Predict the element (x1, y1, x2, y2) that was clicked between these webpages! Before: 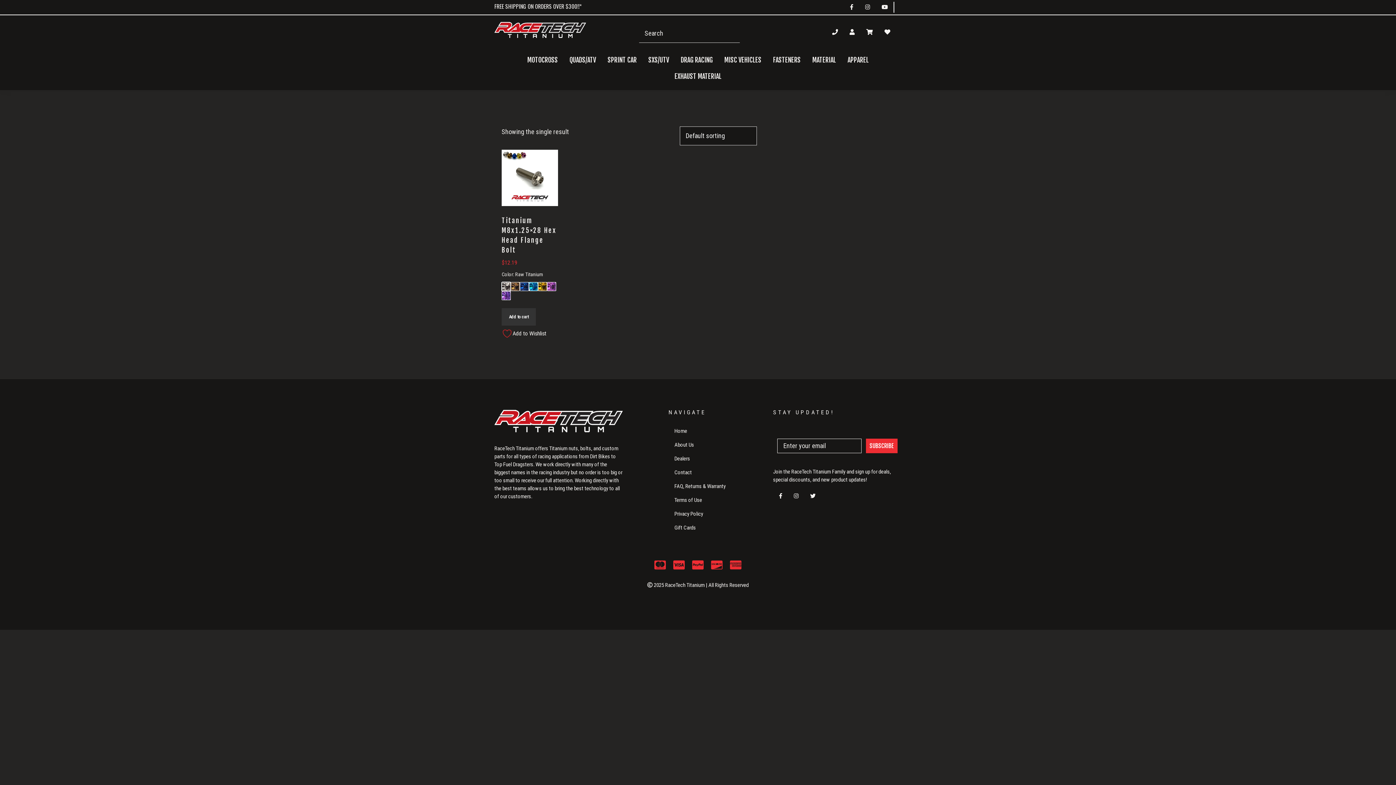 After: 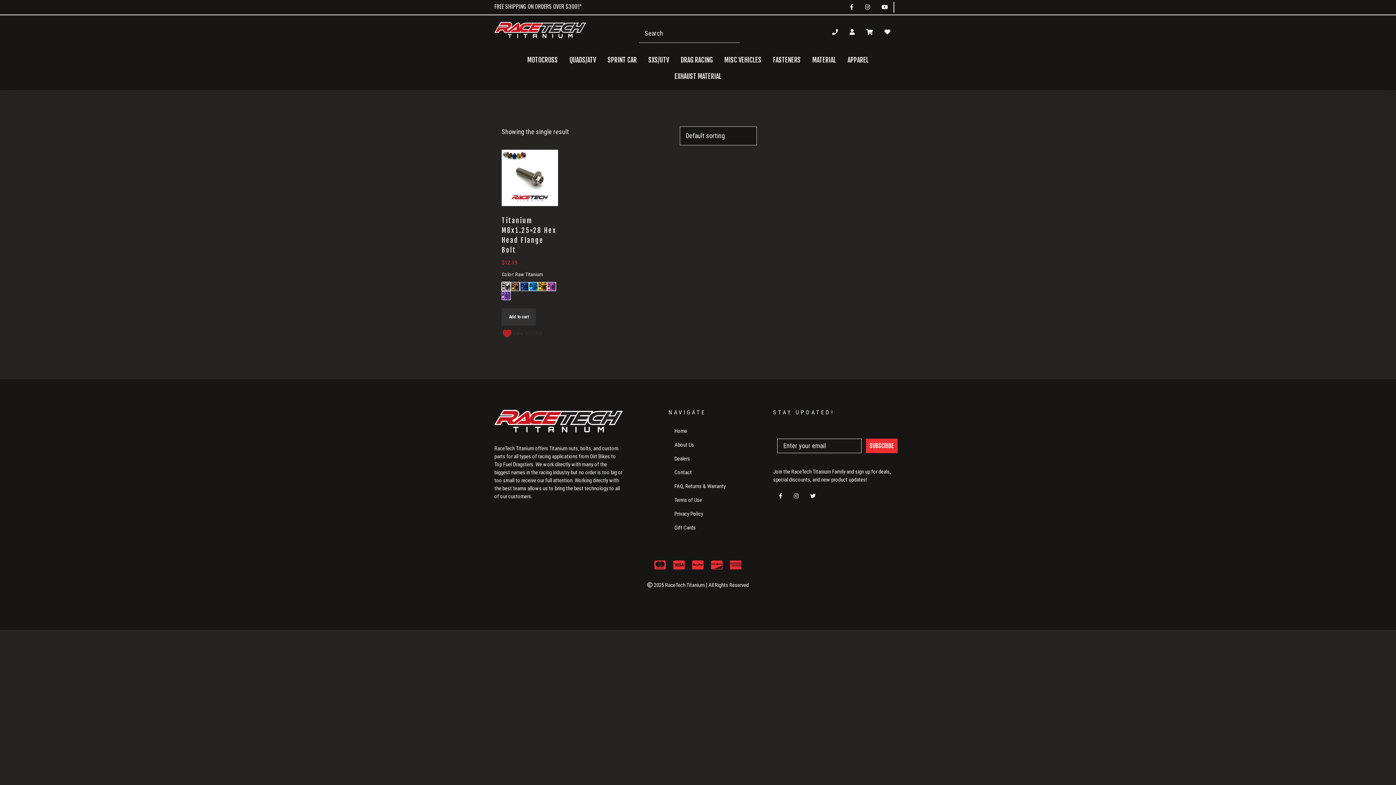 Action: bbox: (501, 328, 546, 339) label: Add to Wishlist